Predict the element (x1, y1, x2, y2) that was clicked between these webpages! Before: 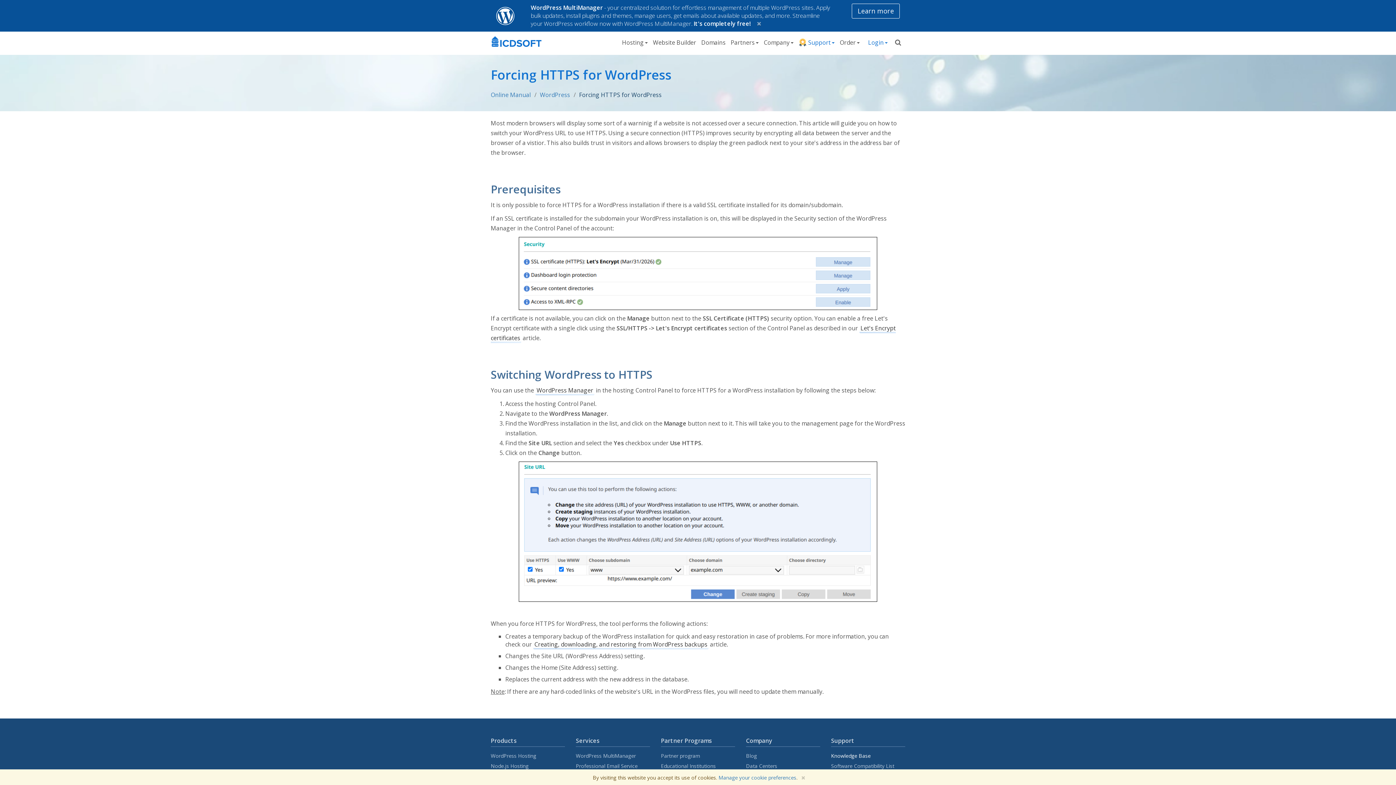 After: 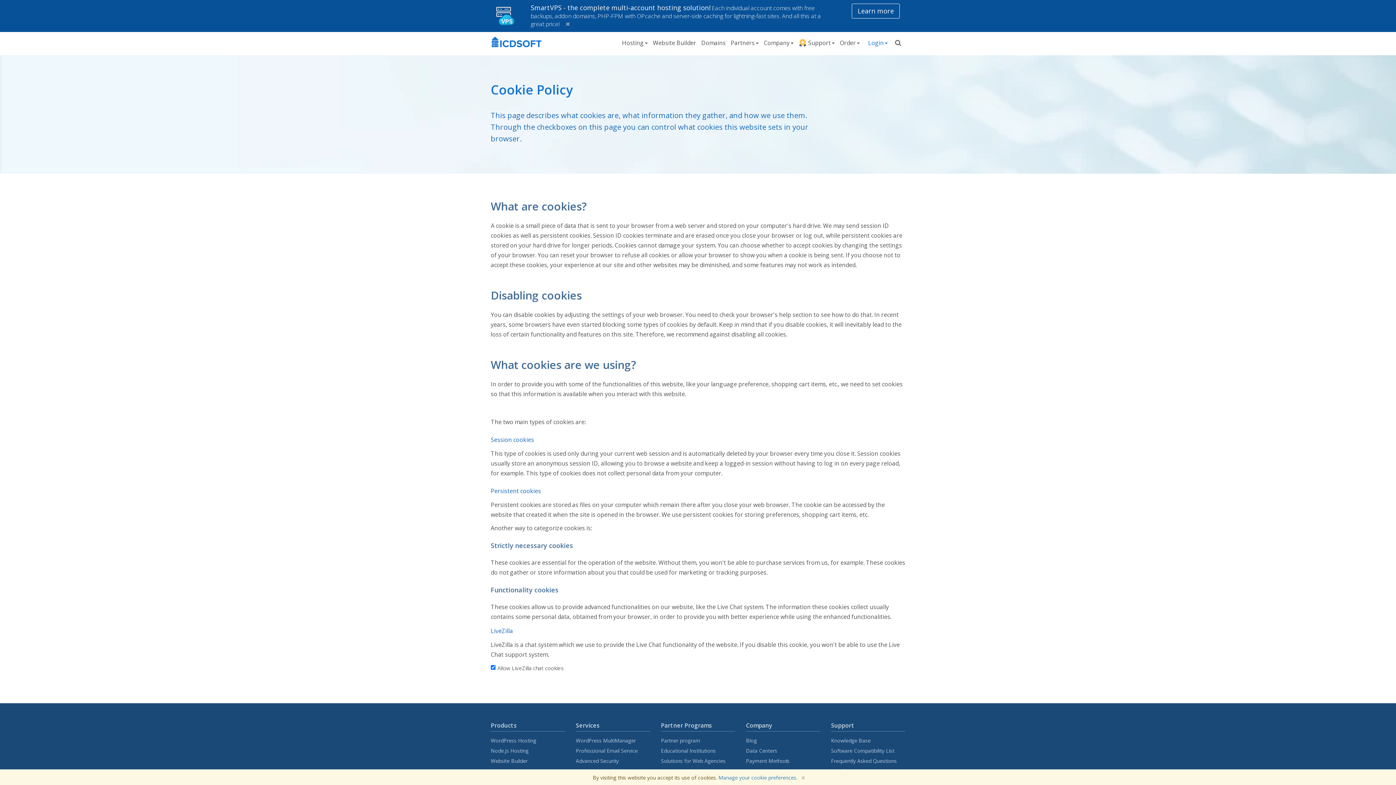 Action: label: Manage your cookie preferences bbox: (718, 774, 796, 781)